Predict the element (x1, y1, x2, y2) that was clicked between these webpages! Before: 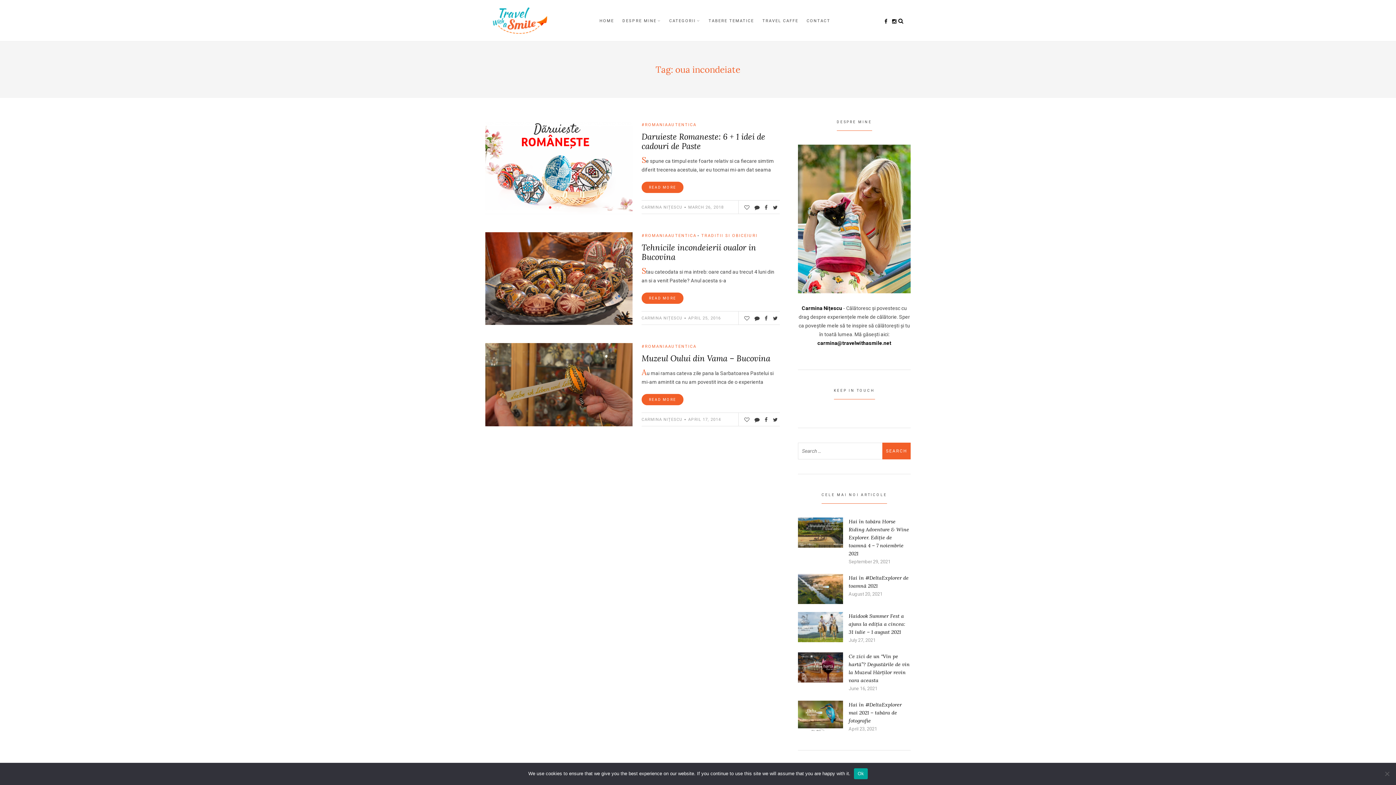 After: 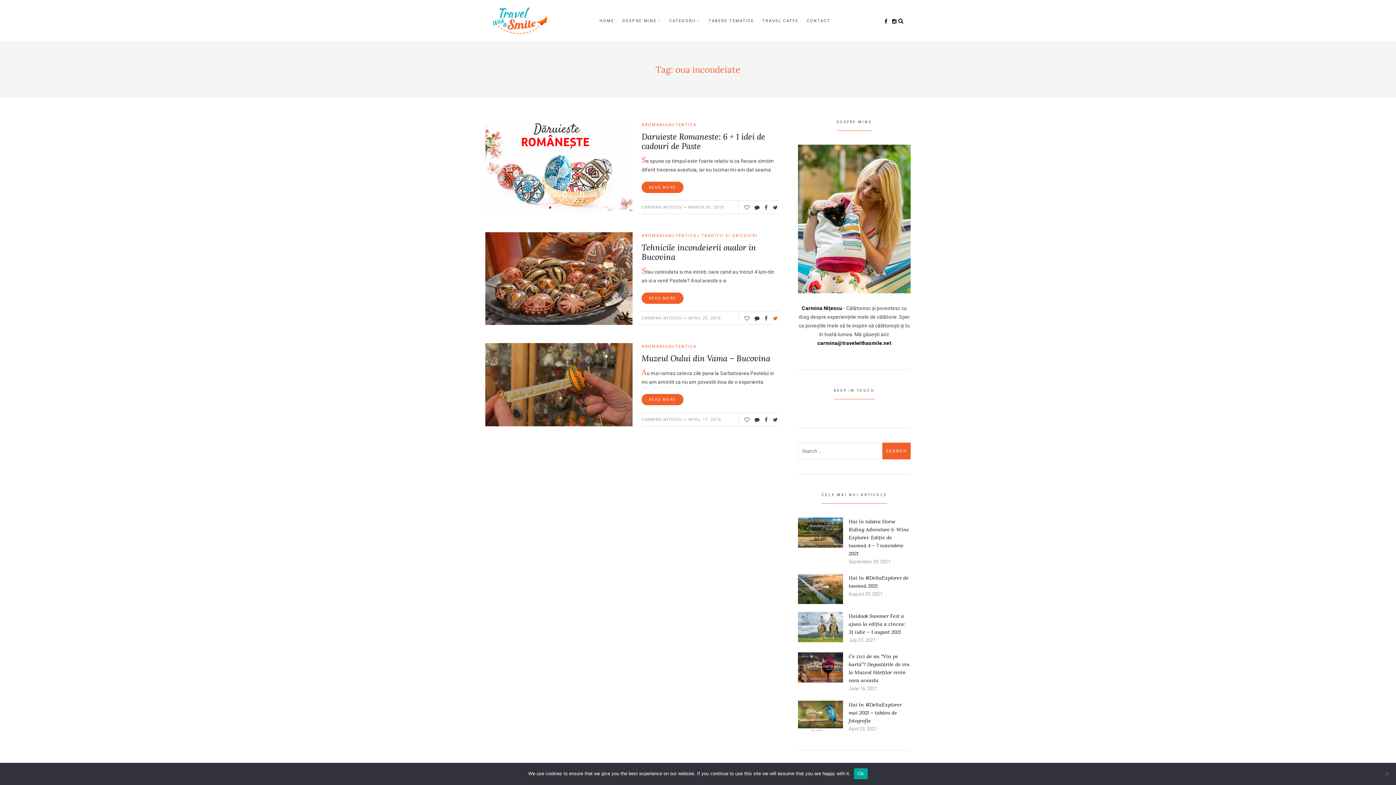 Action: bbox: (770, 314, 780, 323)